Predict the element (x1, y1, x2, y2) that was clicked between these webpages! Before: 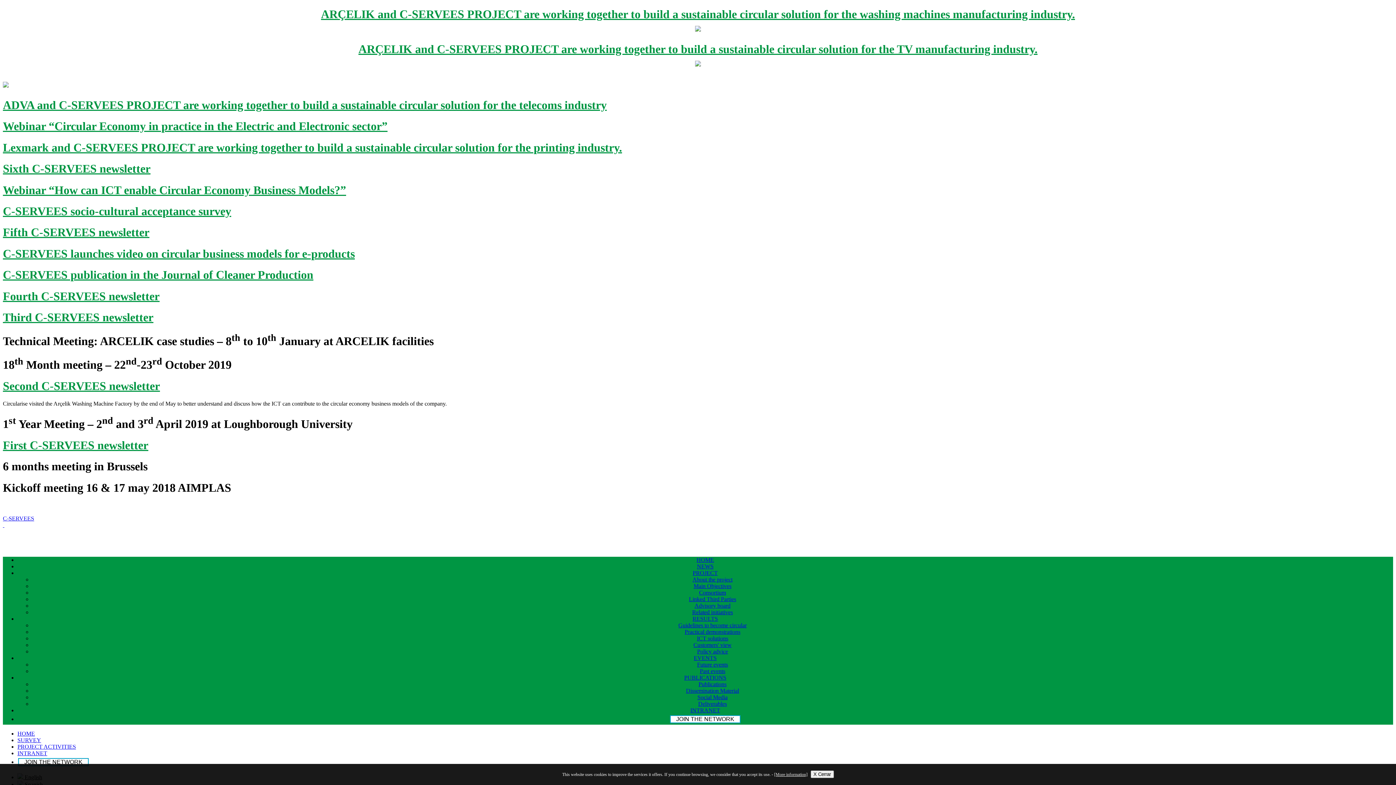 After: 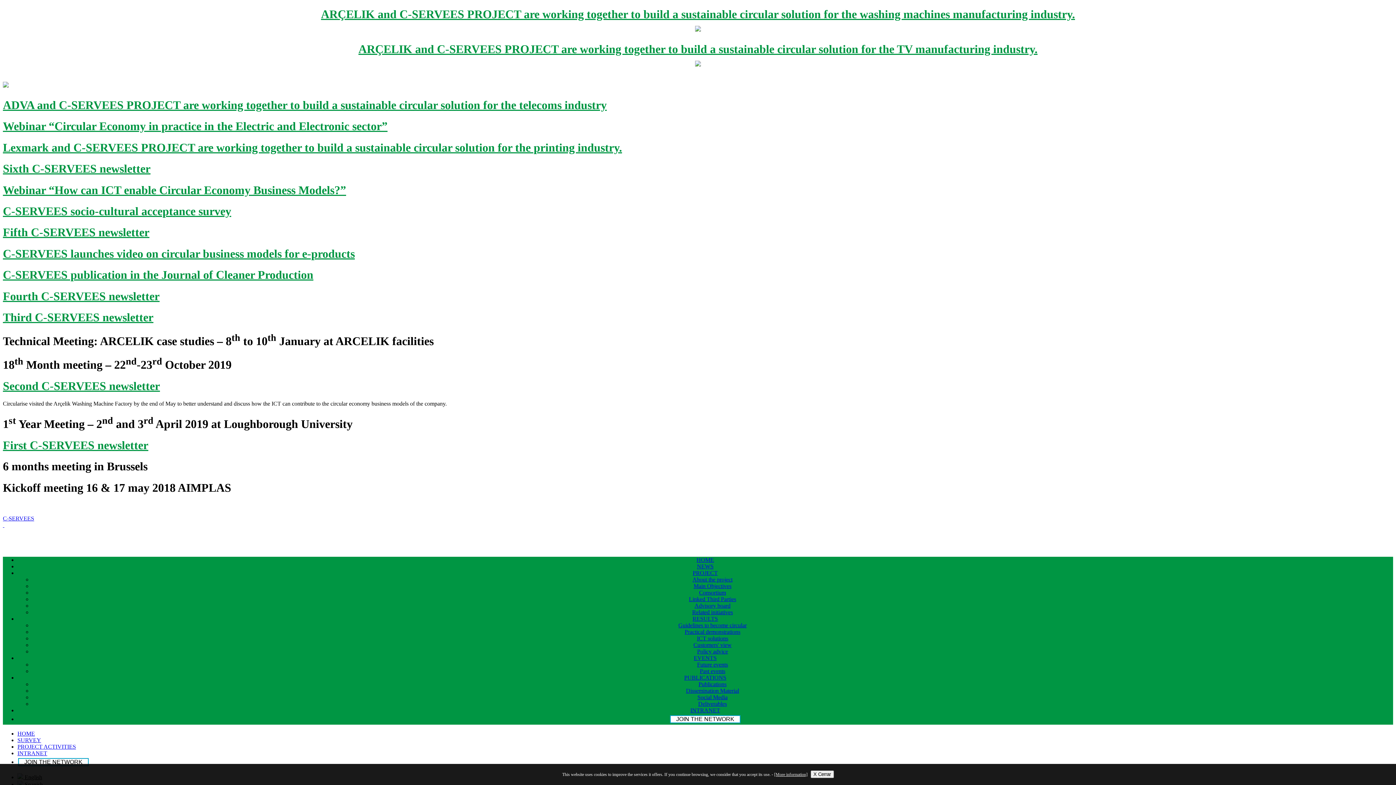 Action: bbox: (2, 77, 8, 90)